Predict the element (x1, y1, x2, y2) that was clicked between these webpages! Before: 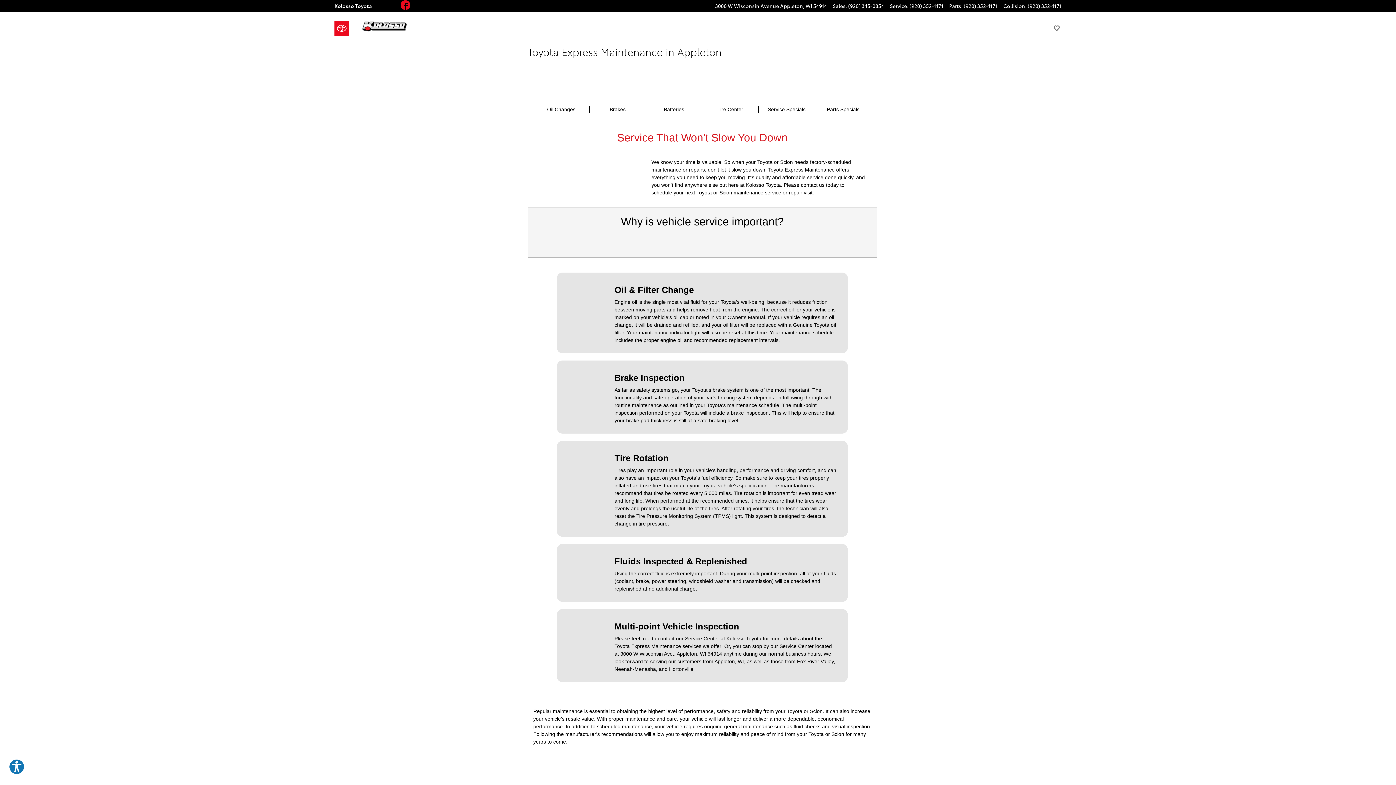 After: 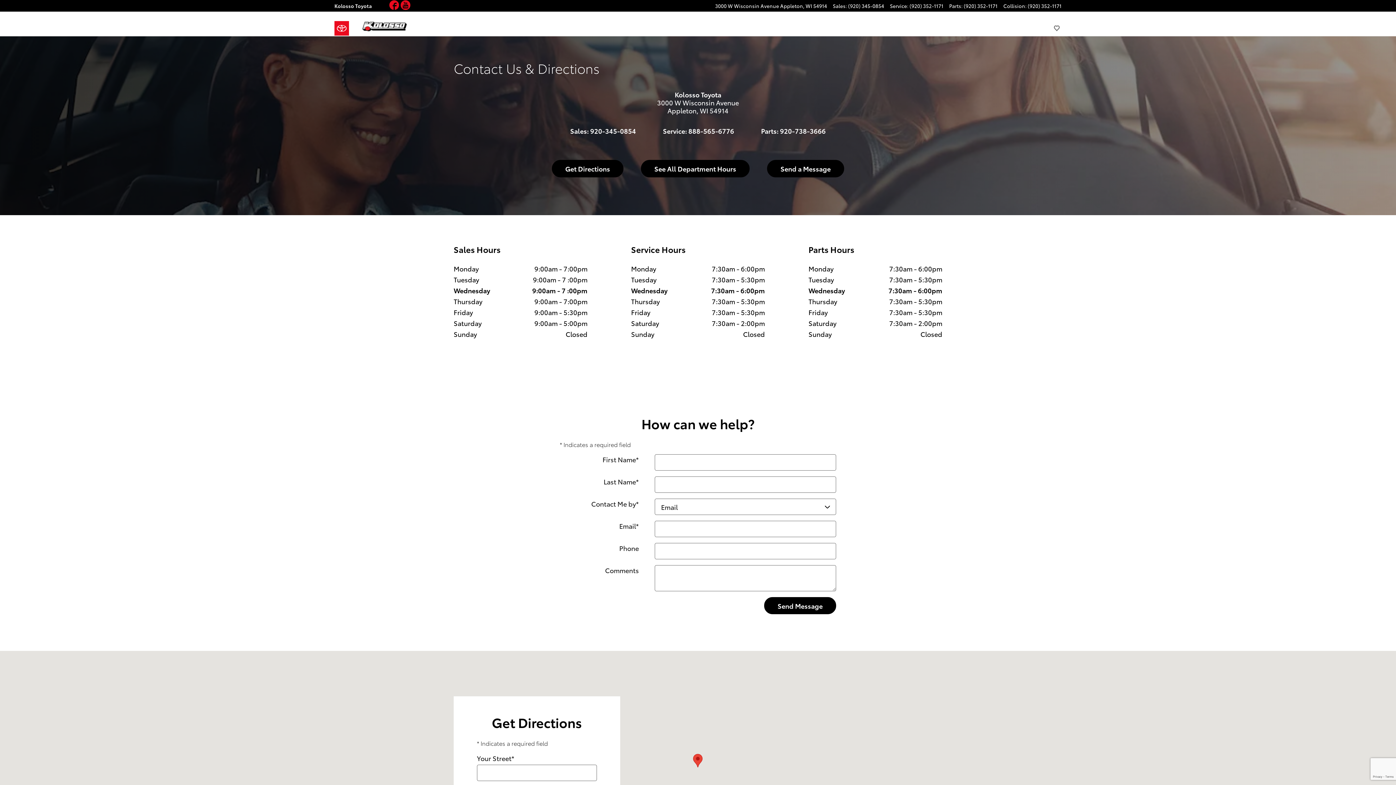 Action: label: 3000 W Wisconsin Avenue Appleton, WI 54914 bbox: (715, 2, 827, 9)